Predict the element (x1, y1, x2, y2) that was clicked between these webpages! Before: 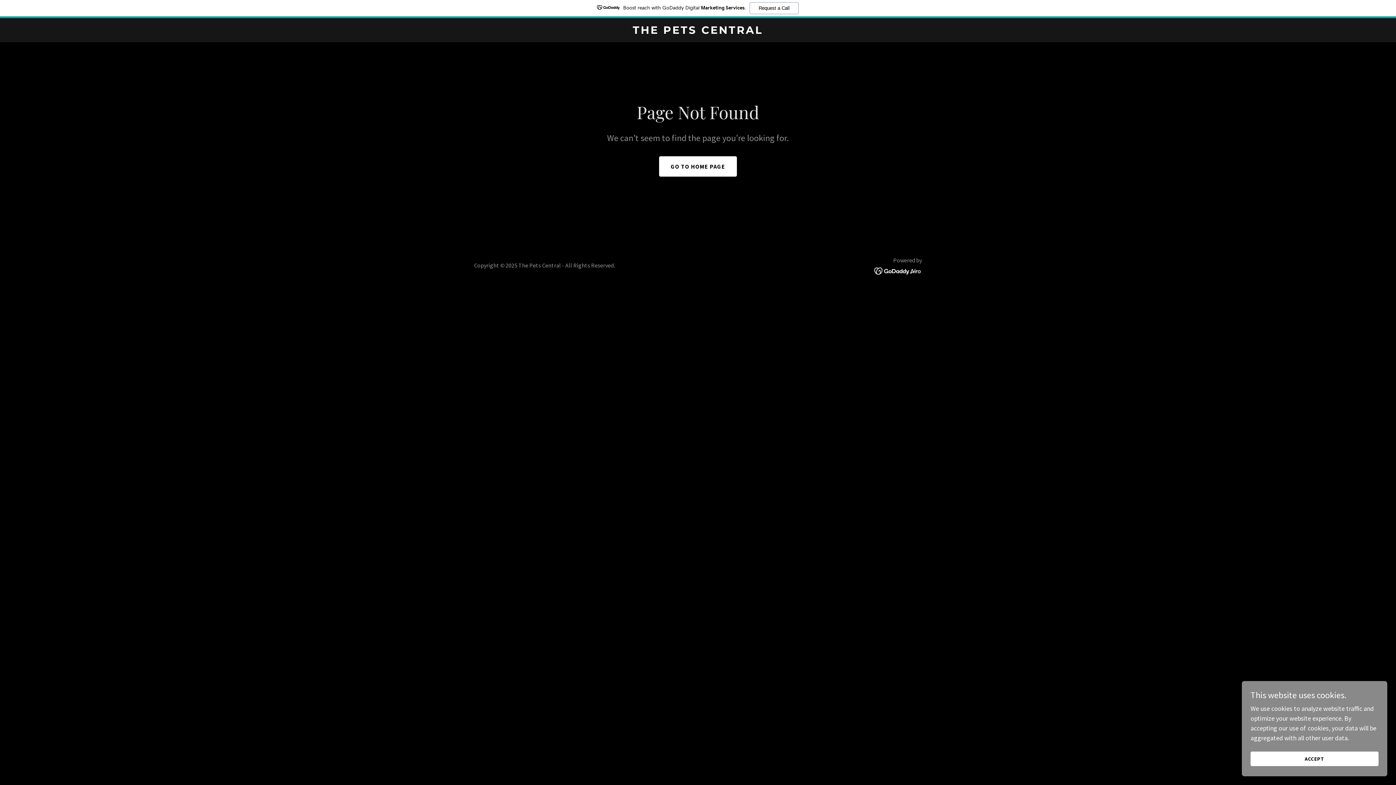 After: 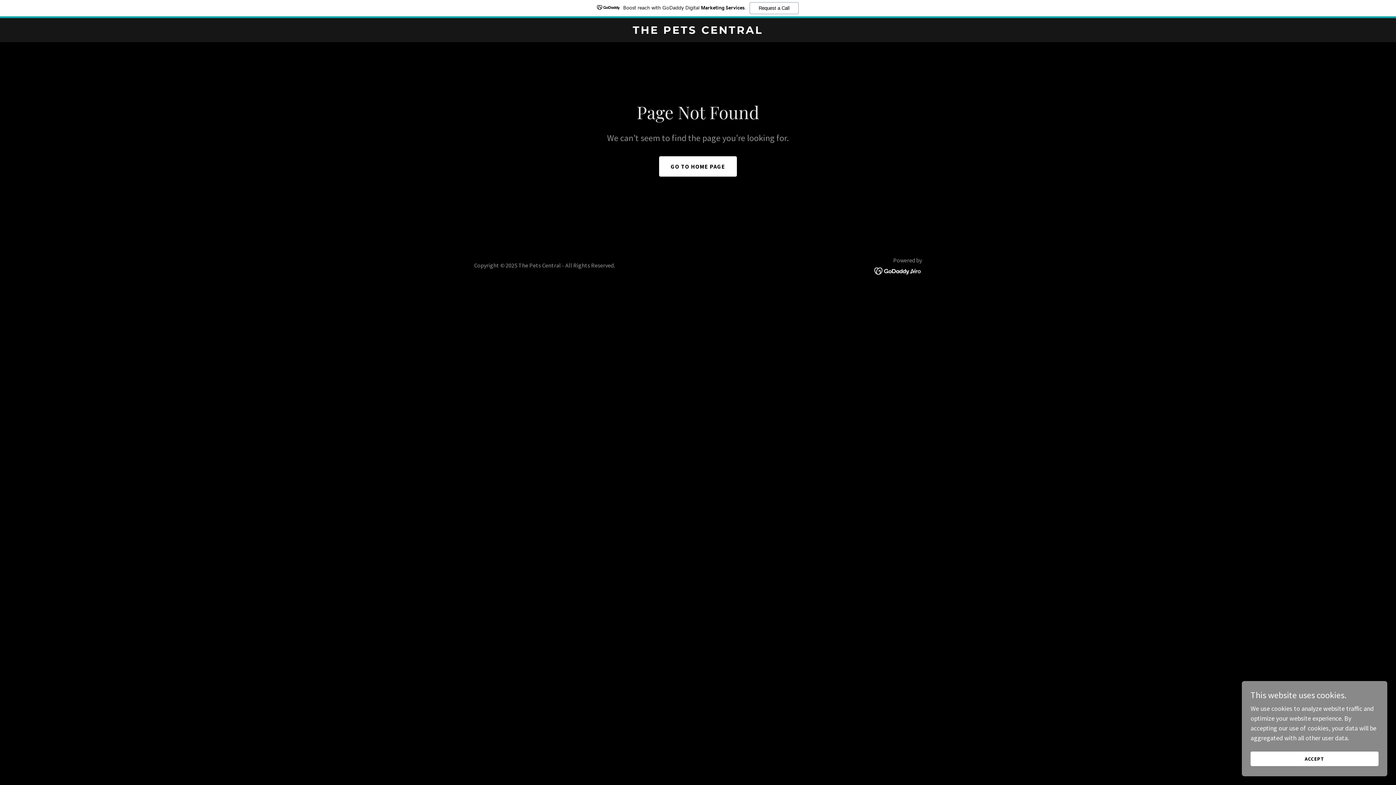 Action: bbox: (0, 0, 1396, 18) label: Boost reach with GoDaddy Digital Marketing Services.
Request a Call